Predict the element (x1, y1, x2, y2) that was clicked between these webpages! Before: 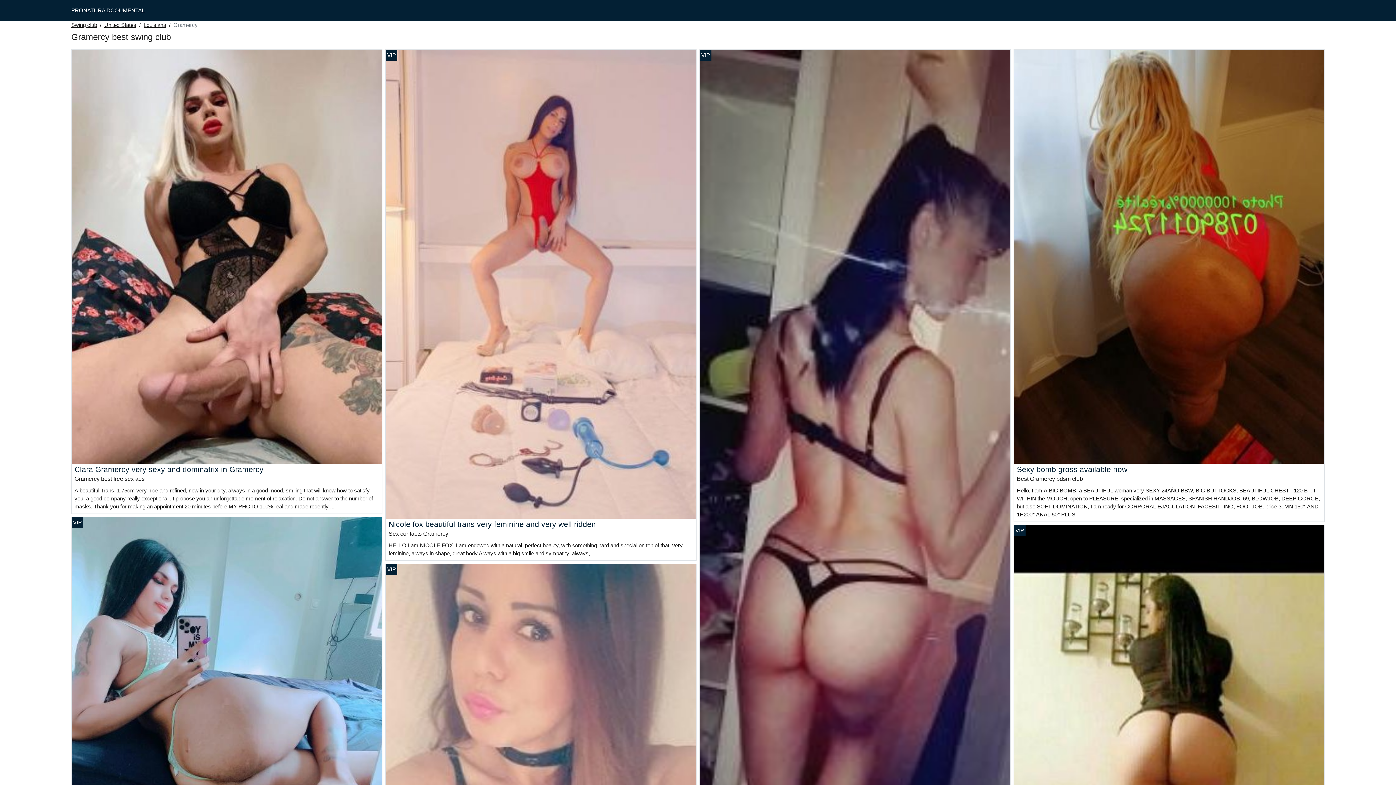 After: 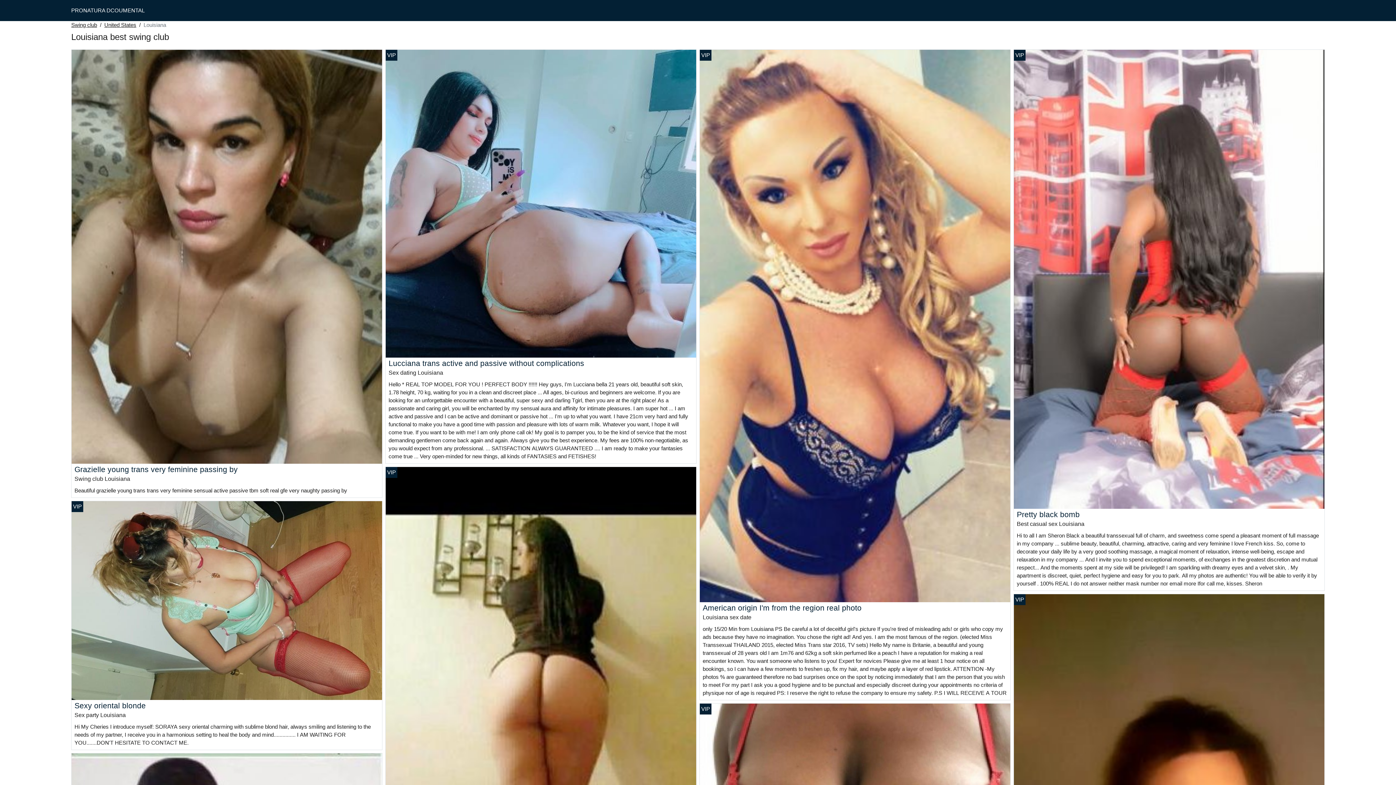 Action: bbox: (143, 21, 166, 29) label: Louisiana